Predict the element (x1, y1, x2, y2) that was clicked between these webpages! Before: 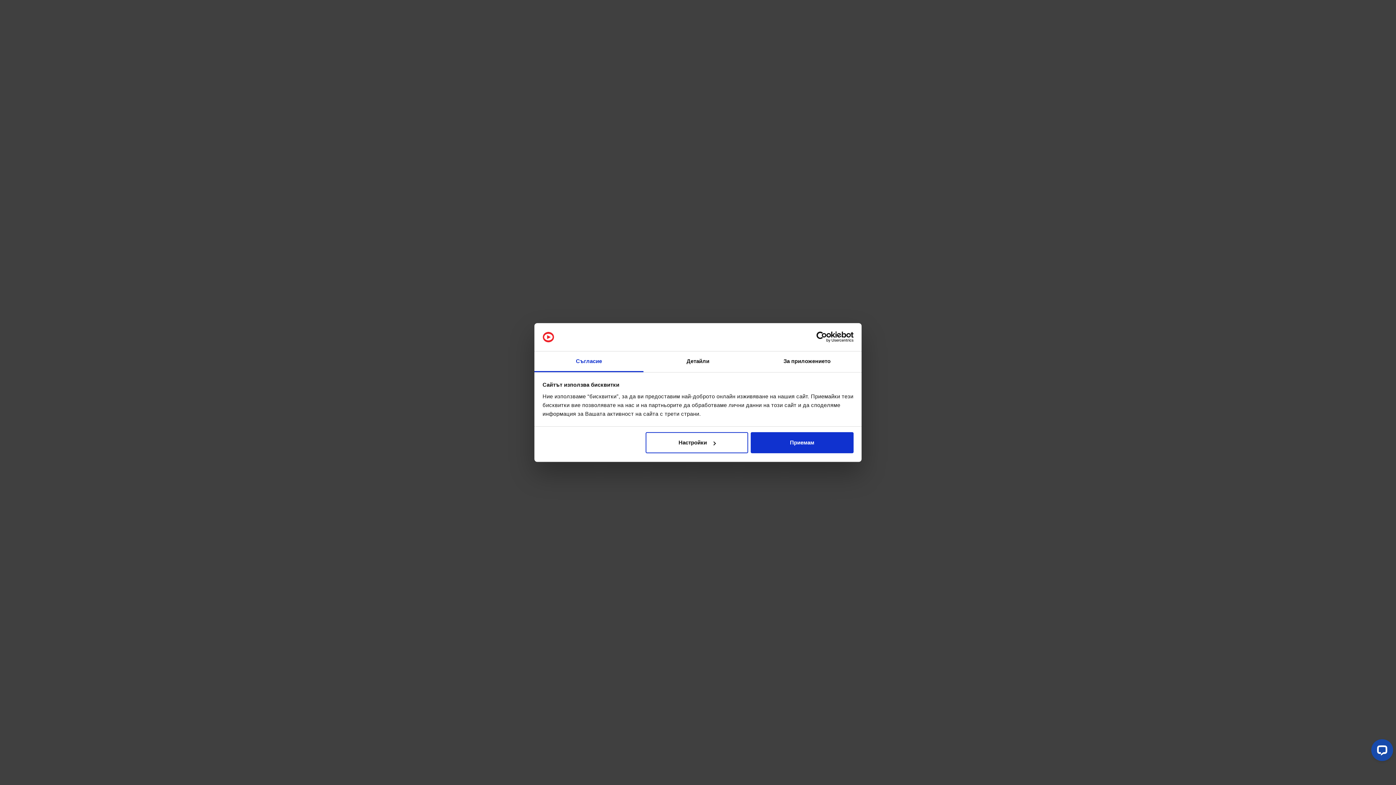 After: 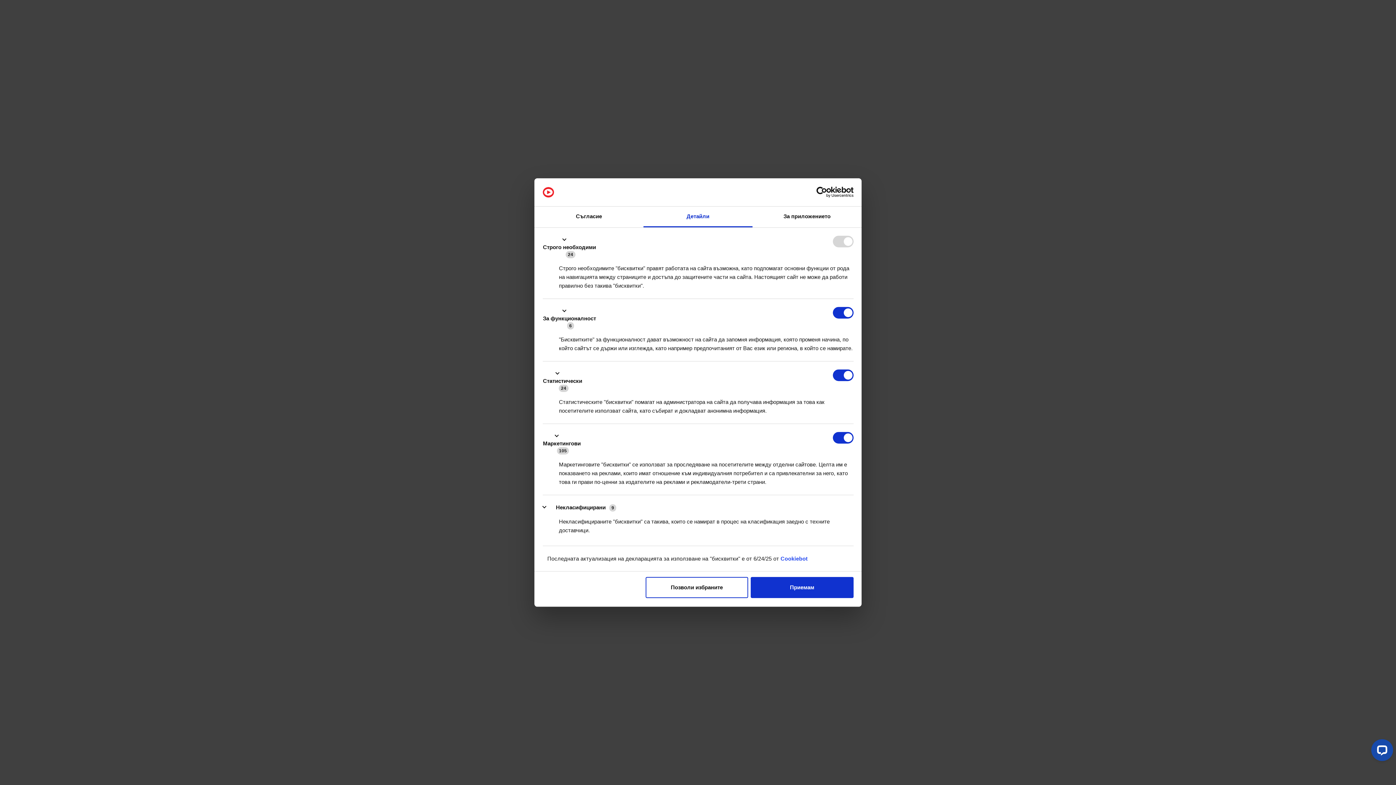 Action: bbox: (645, 432, 748, 453) label: Настройки